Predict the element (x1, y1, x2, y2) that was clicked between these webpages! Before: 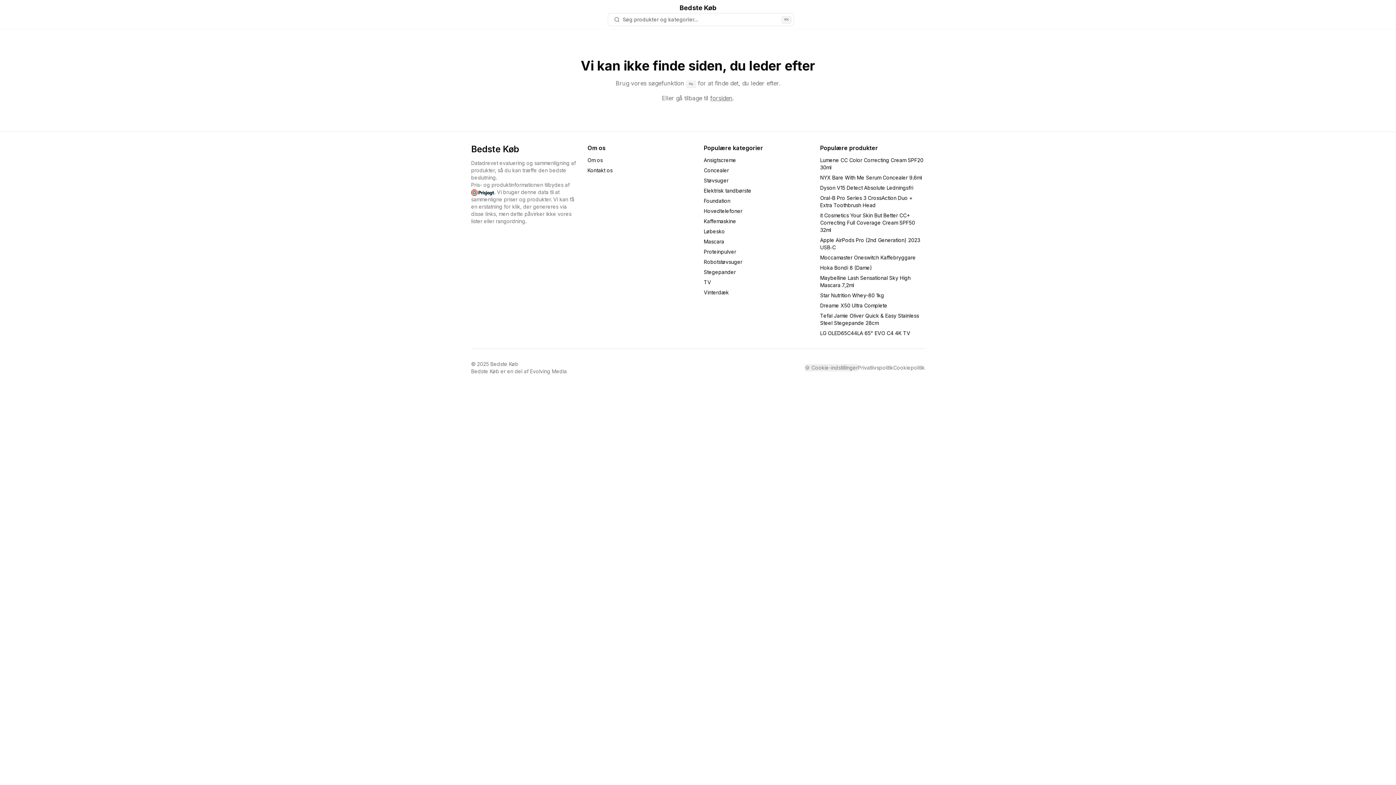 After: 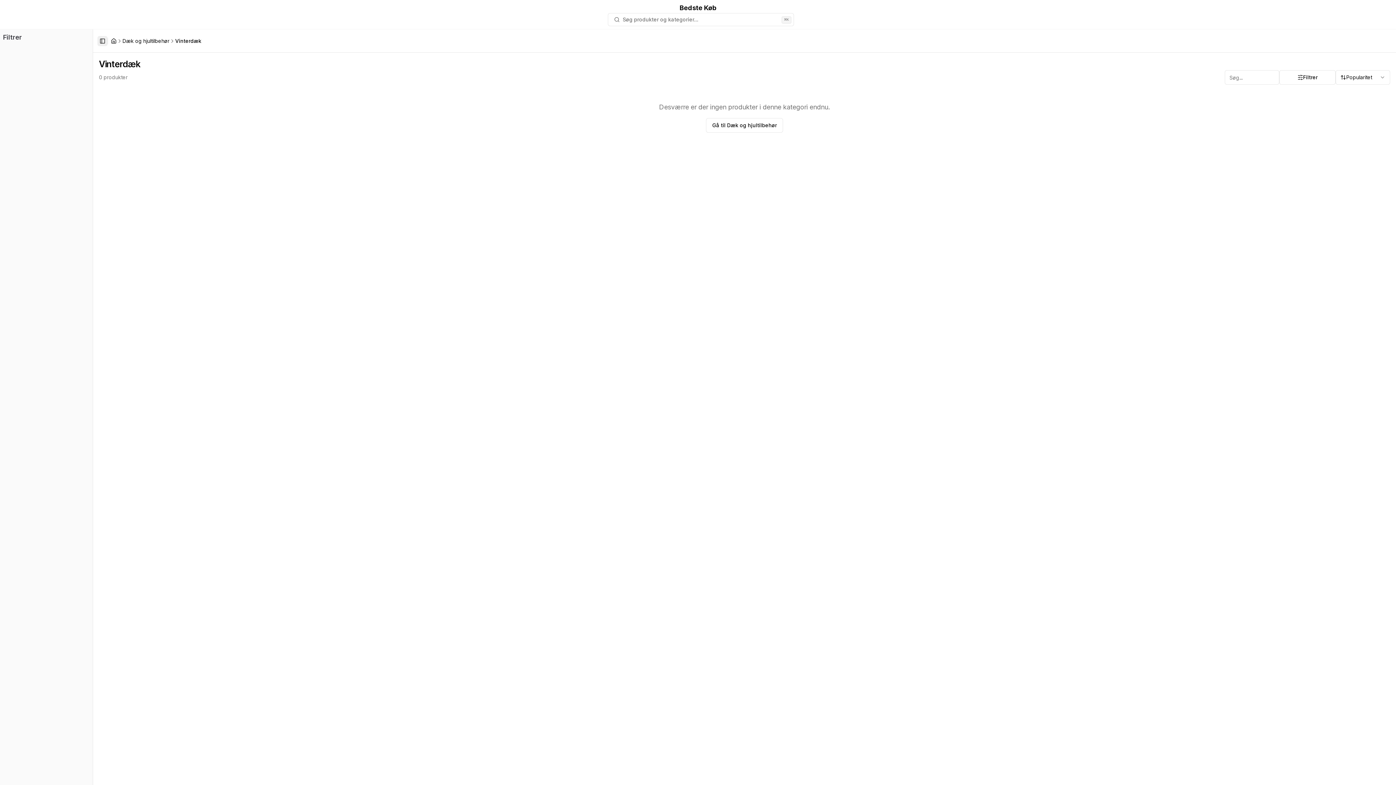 Action: bbox: (704, 289, 729, 295) label: Vinterdæk